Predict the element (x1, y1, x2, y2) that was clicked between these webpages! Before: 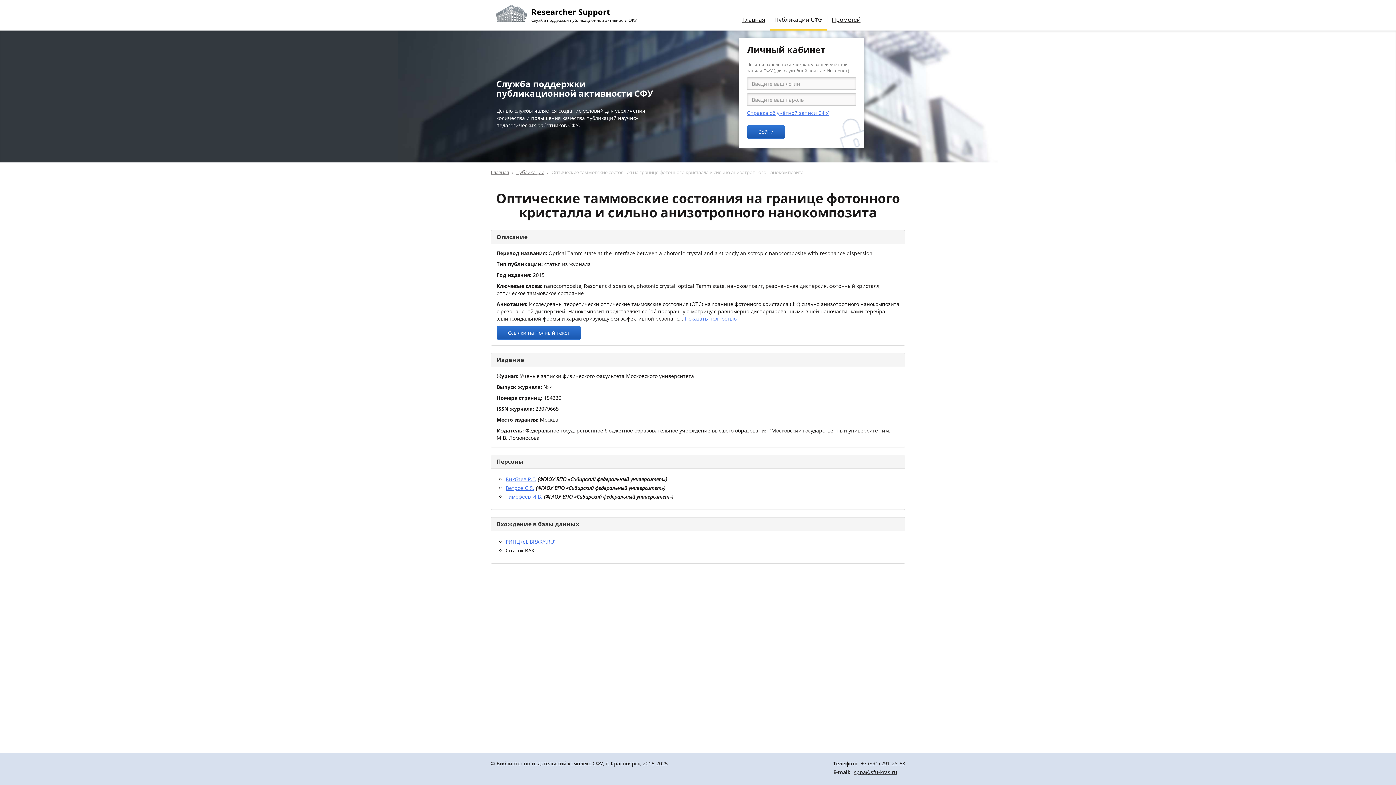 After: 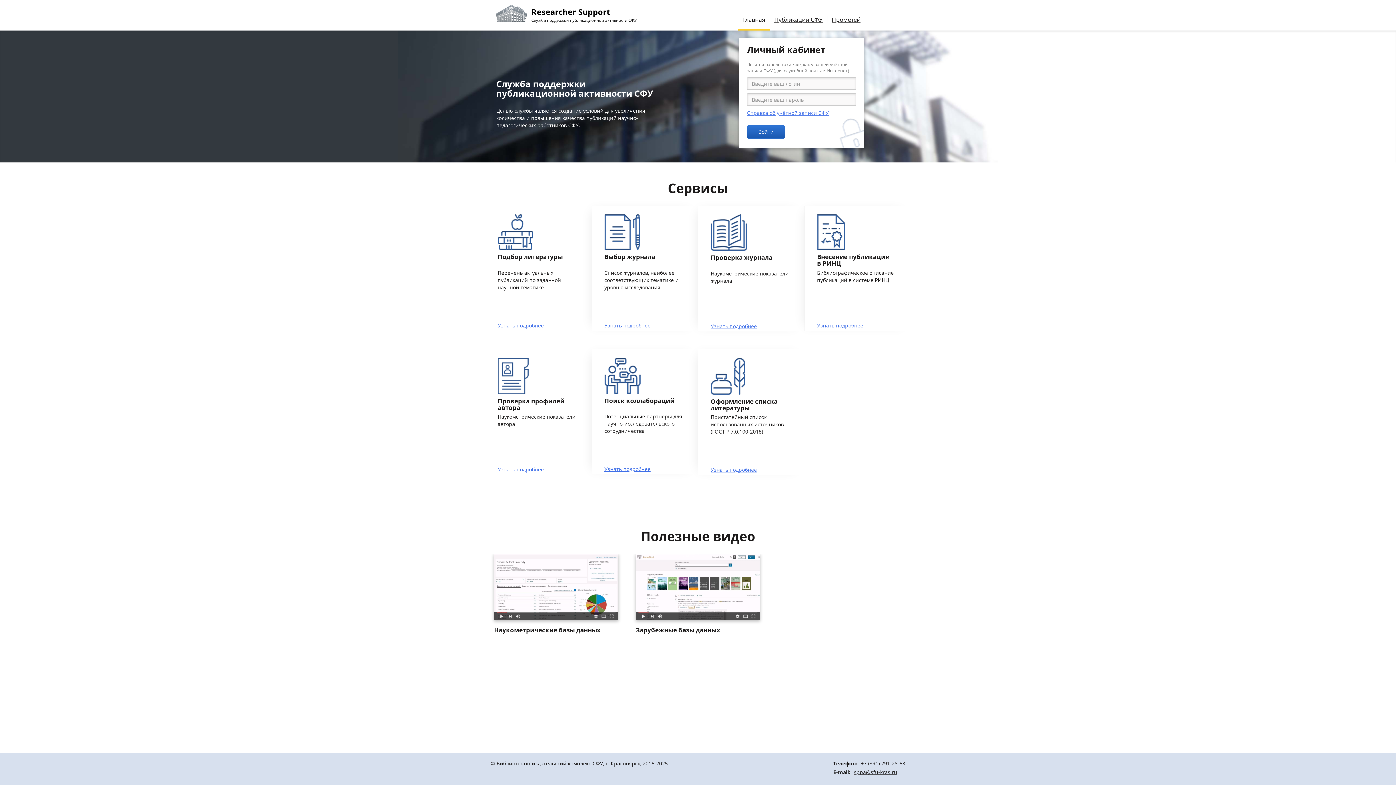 Action: label: Researcher Support
Служба поддержки публикационной активности СФУ bbox: (496, 4, 636, 22)